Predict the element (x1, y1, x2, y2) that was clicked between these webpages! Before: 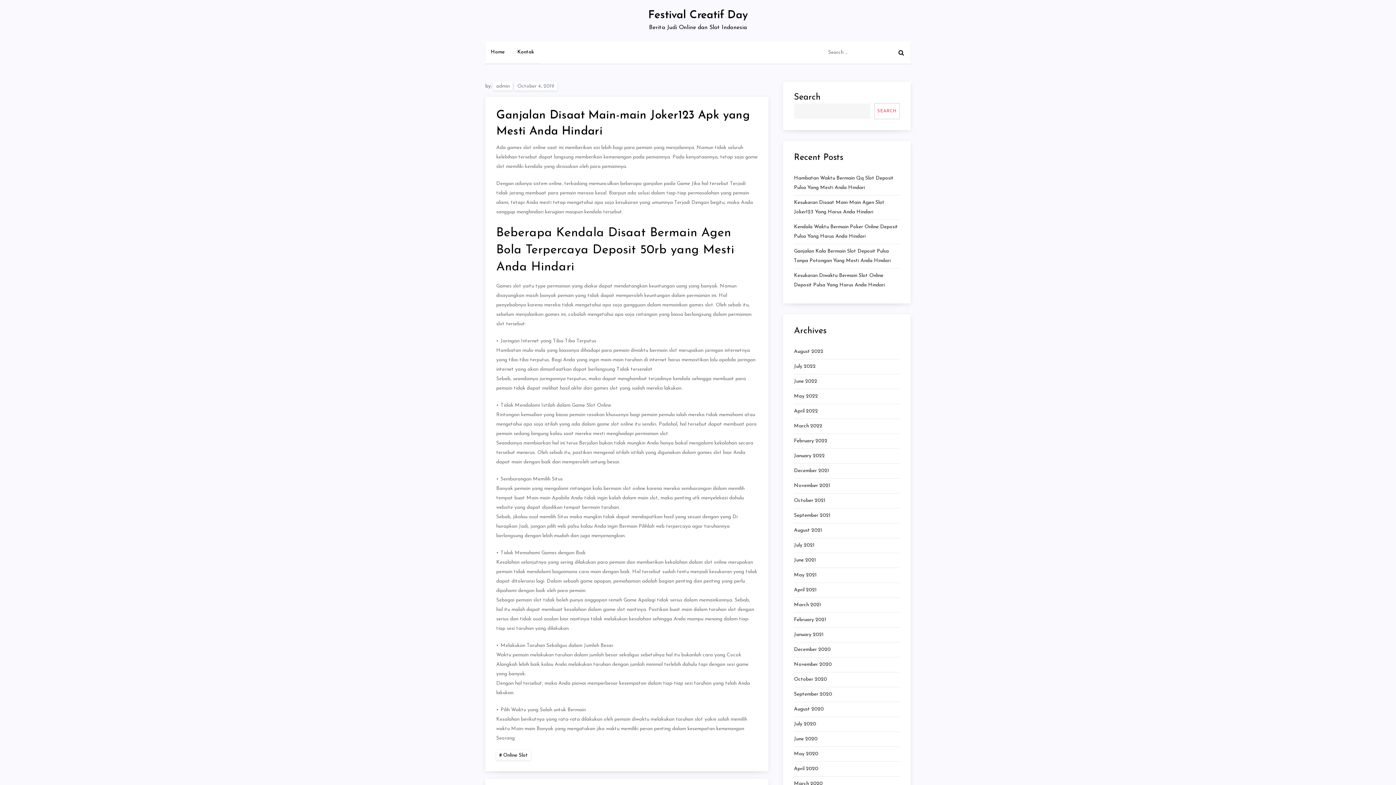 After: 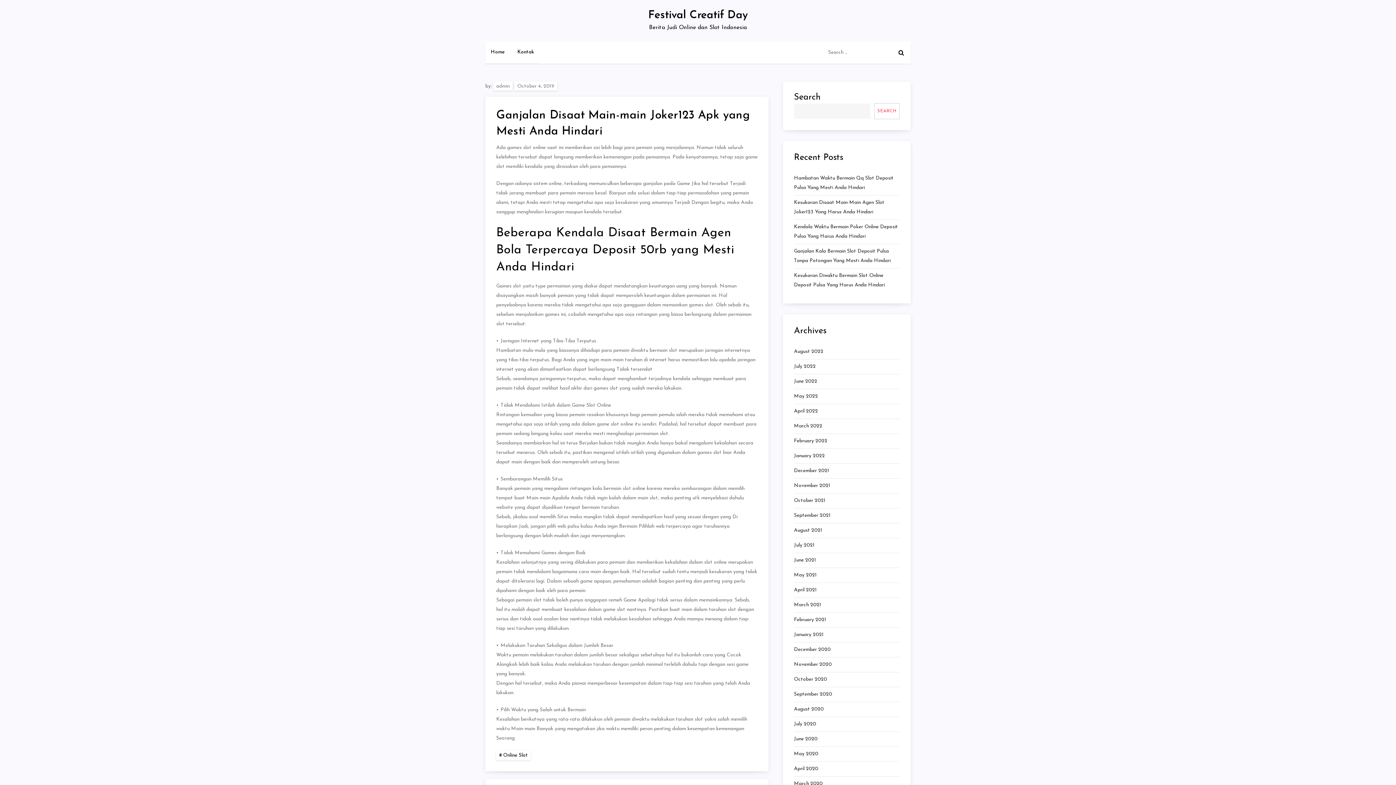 Action: label: October 4, 2019 bbox: (514, 81, 557, 90)